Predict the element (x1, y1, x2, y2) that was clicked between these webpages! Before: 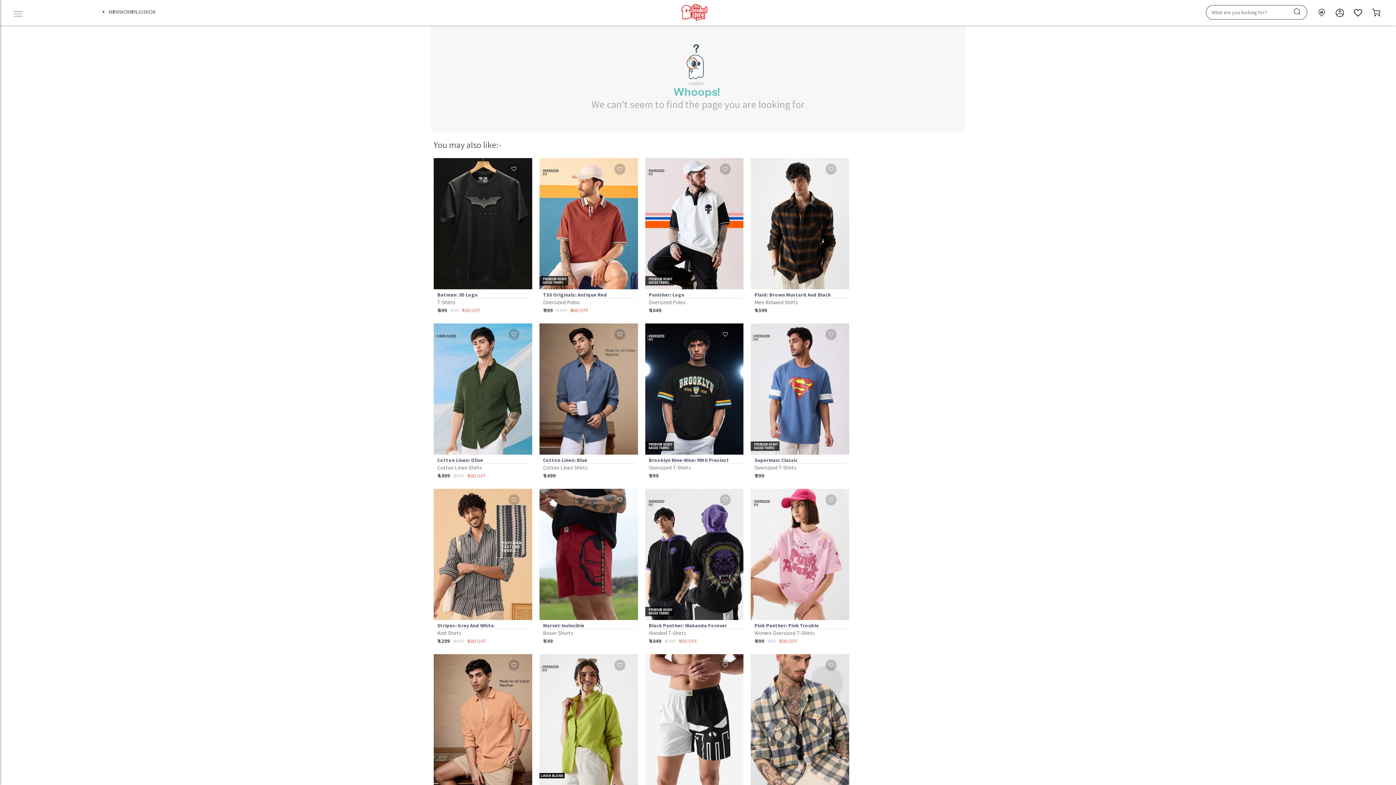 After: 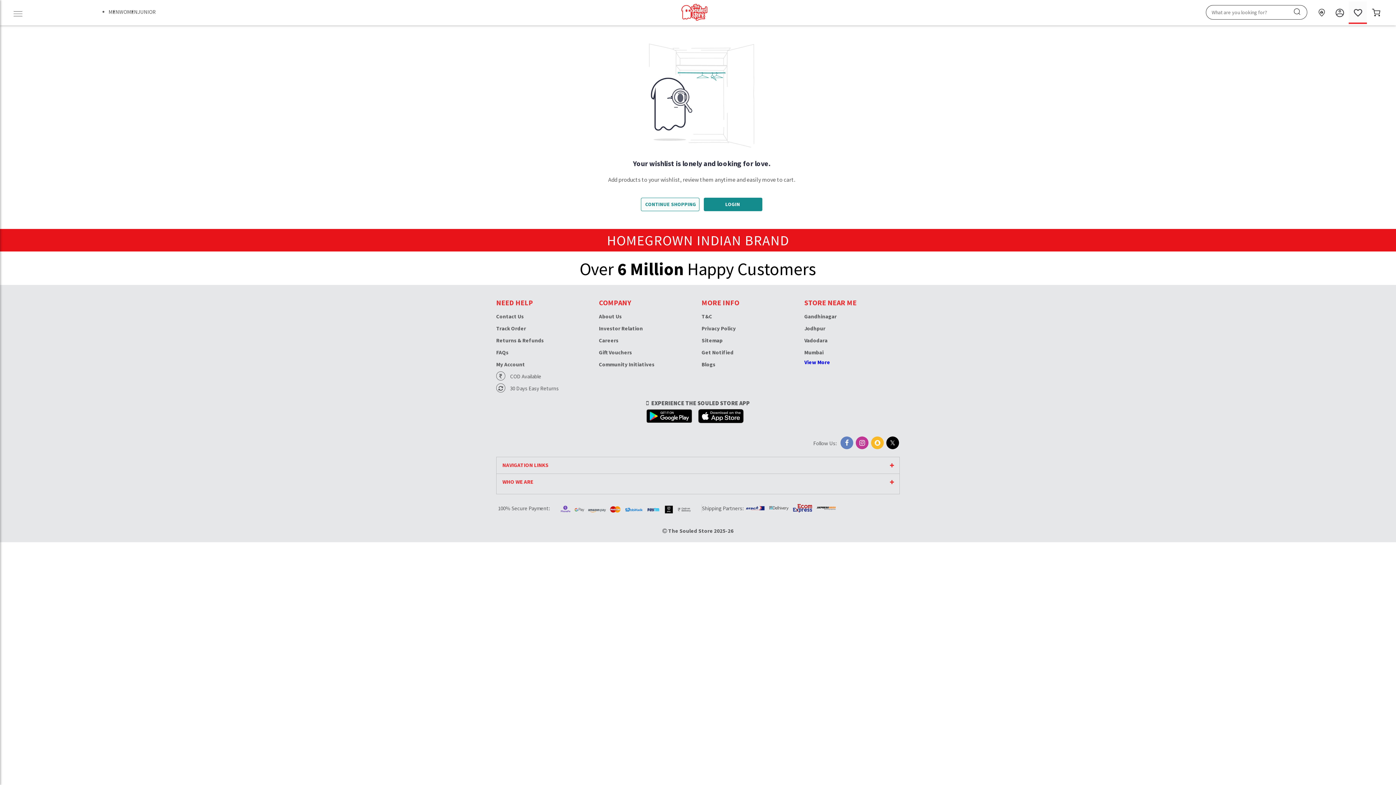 Action: bbox: (1349, 1, 1367, 24)